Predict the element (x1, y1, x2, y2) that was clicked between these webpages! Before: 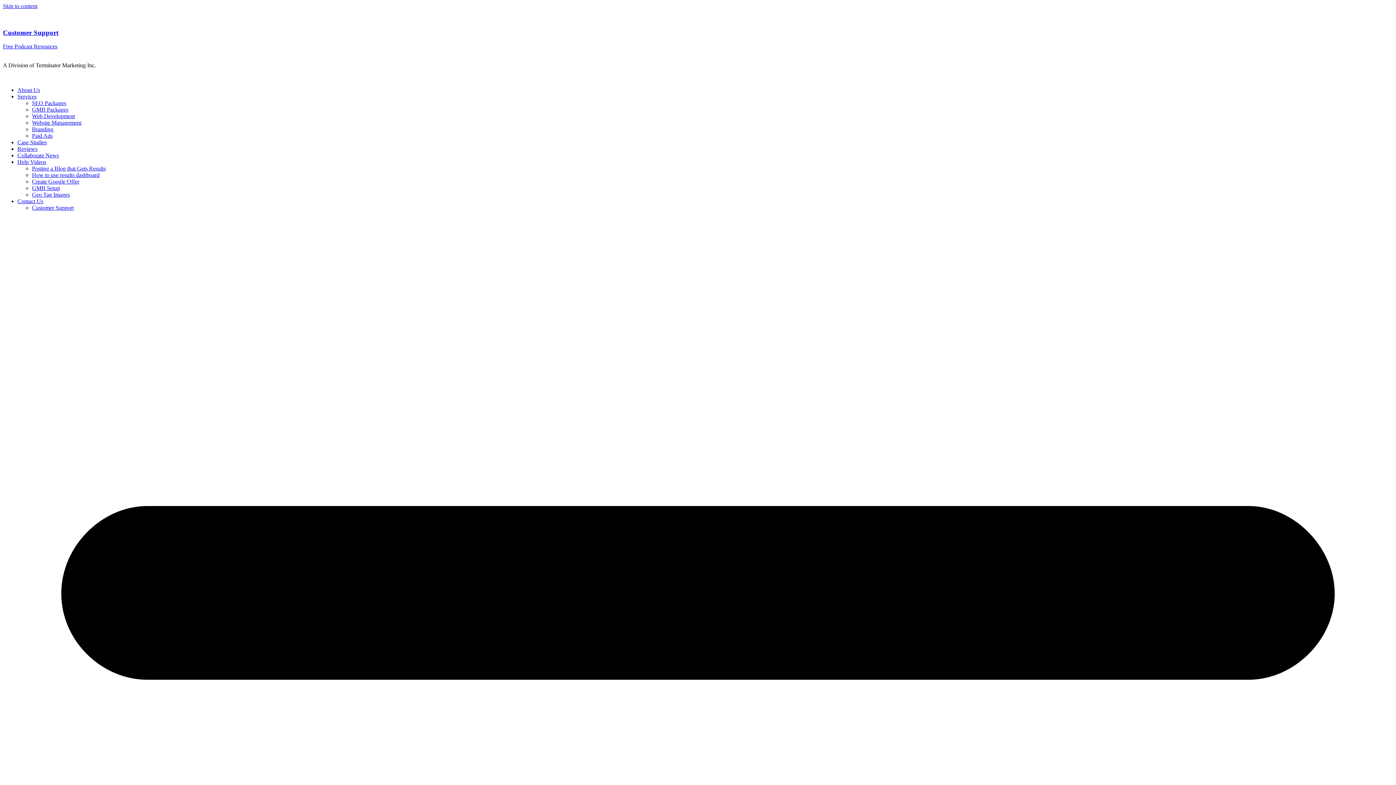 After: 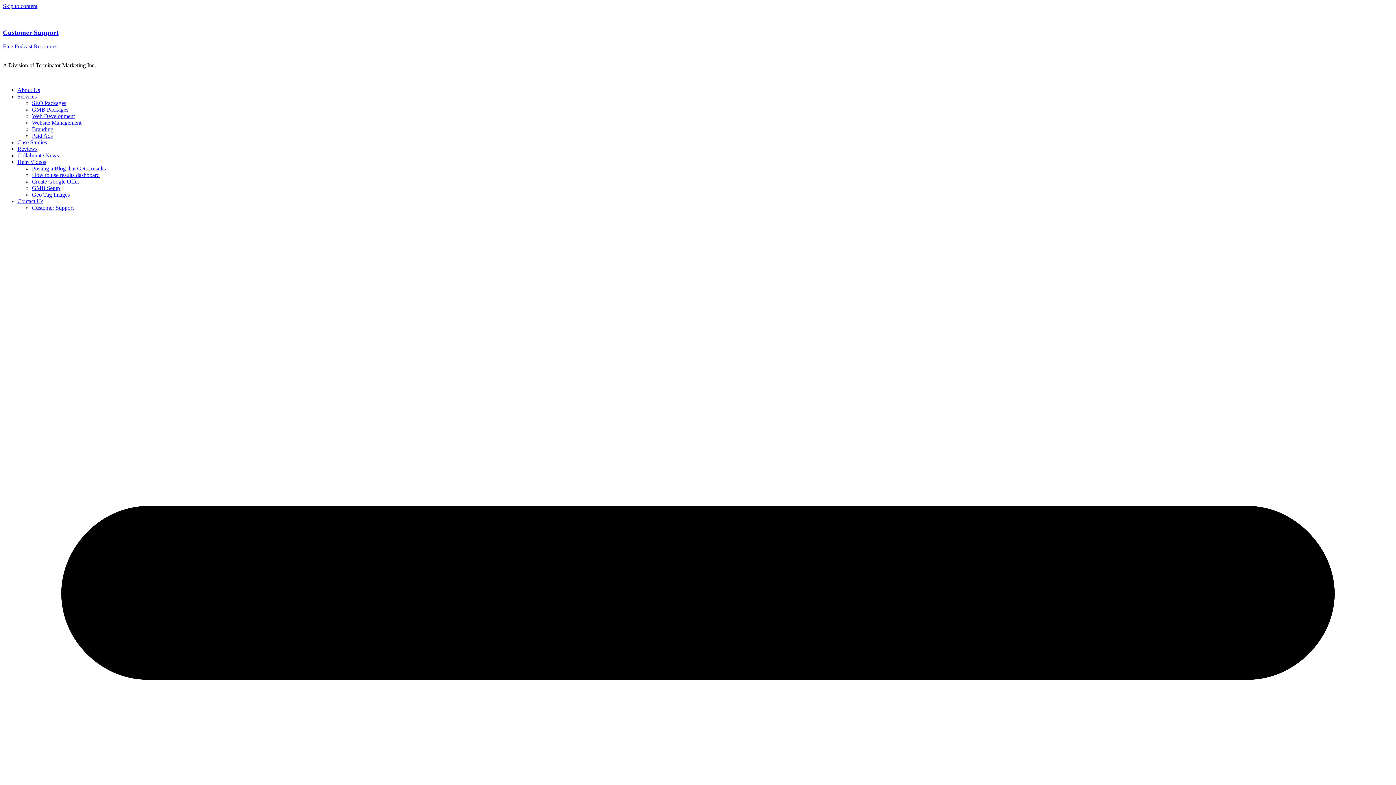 Action: bbox: (32, 185, 60, 191) label: GMB Setup